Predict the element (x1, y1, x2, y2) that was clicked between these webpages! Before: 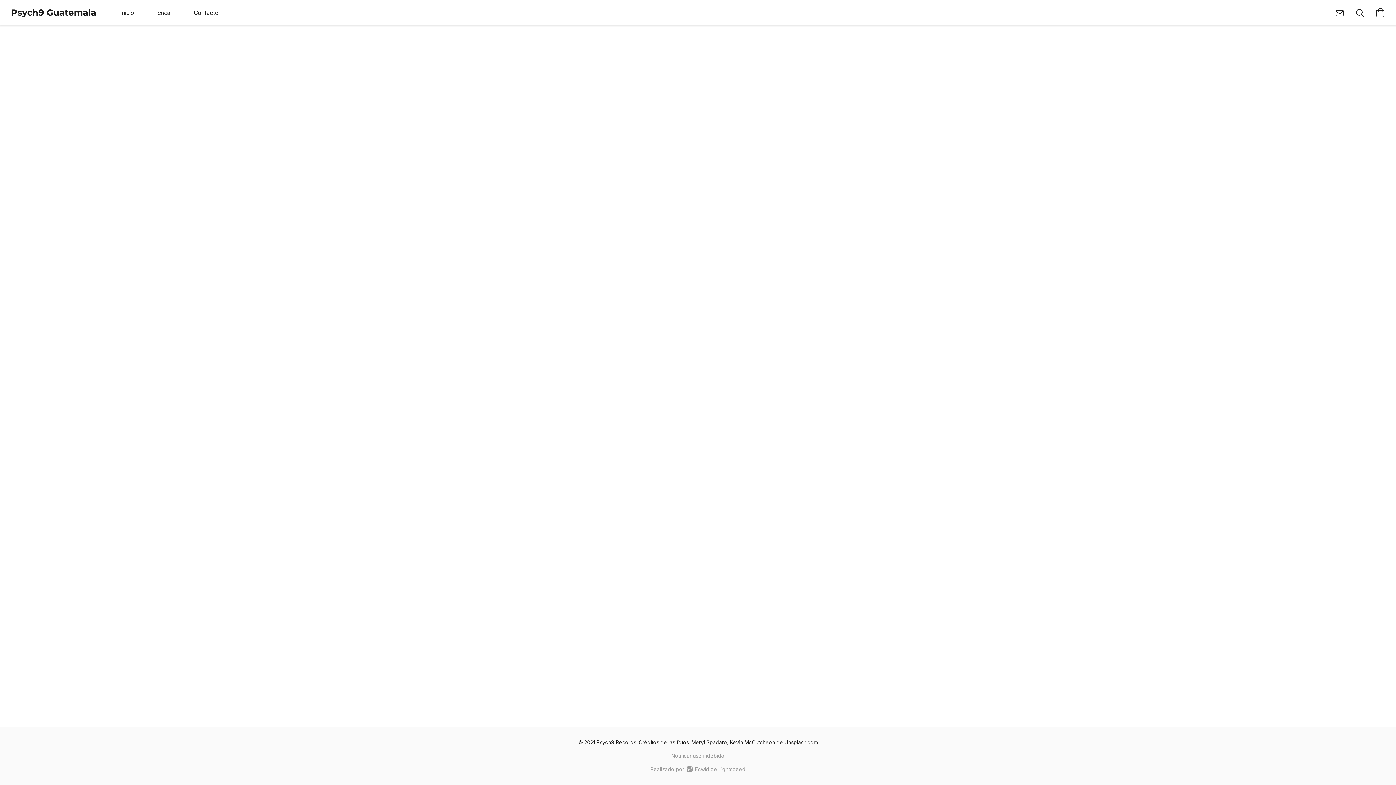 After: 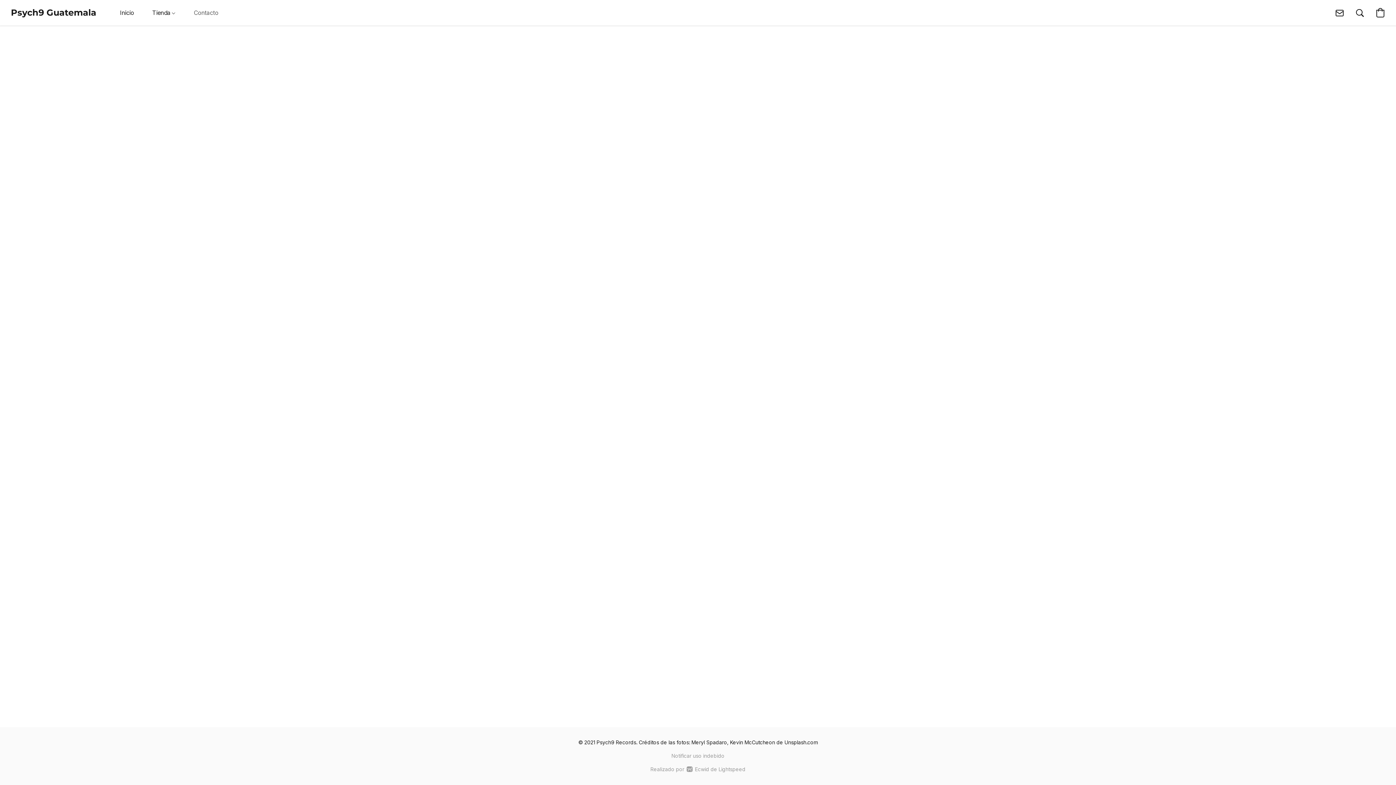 Action: bbox: (184, 5, 227, 20) label: Contacto